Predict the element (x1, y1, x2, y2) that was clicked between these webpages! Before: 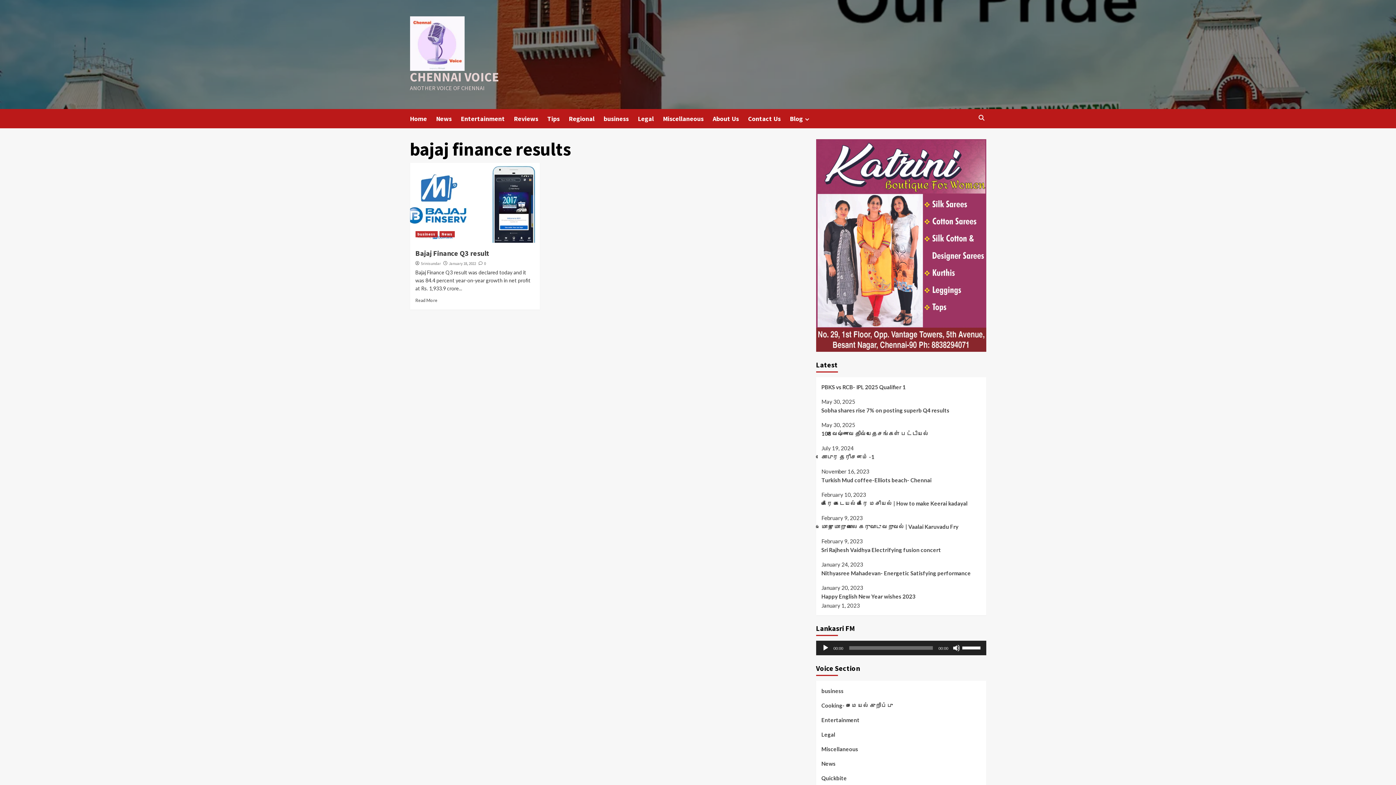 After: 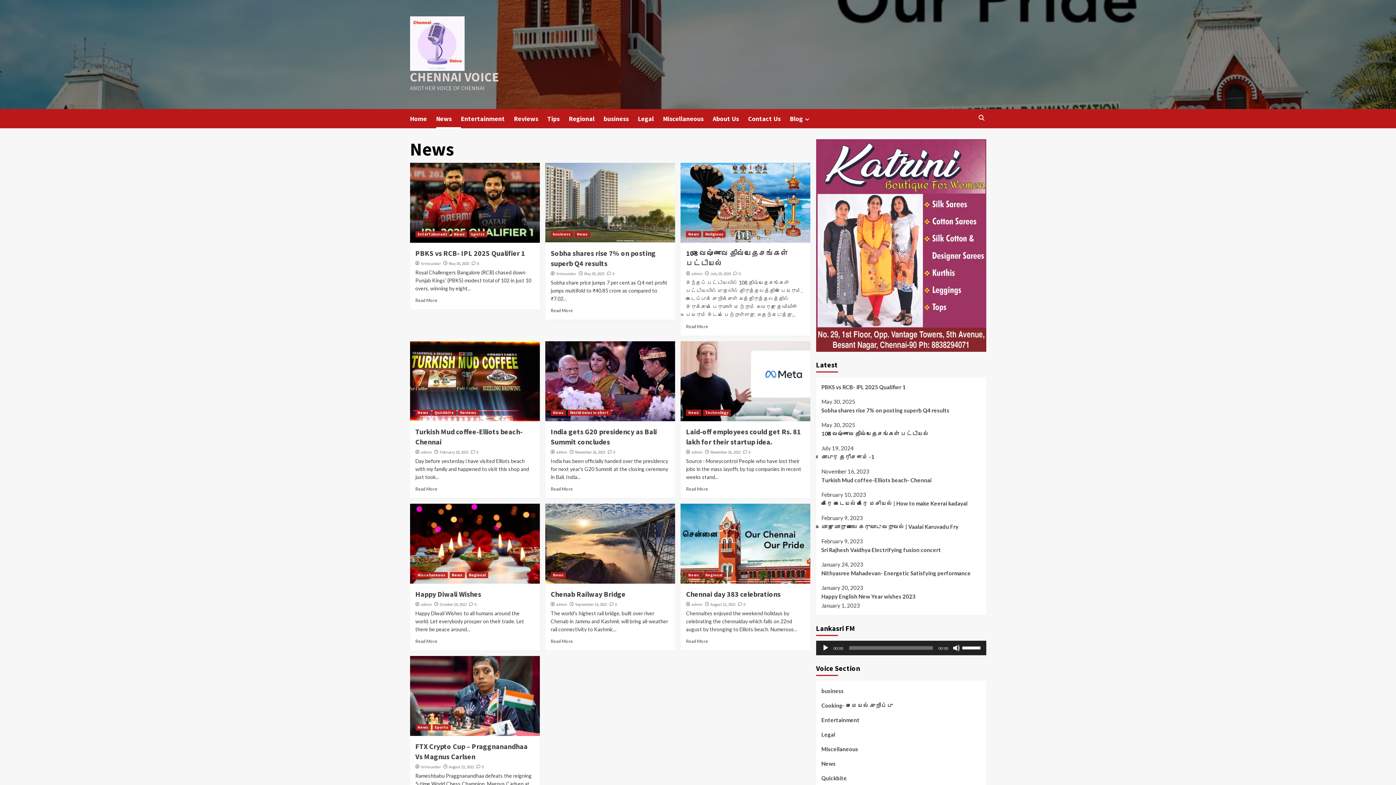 Action: label: News bbox: (821, 759, 835, 773)